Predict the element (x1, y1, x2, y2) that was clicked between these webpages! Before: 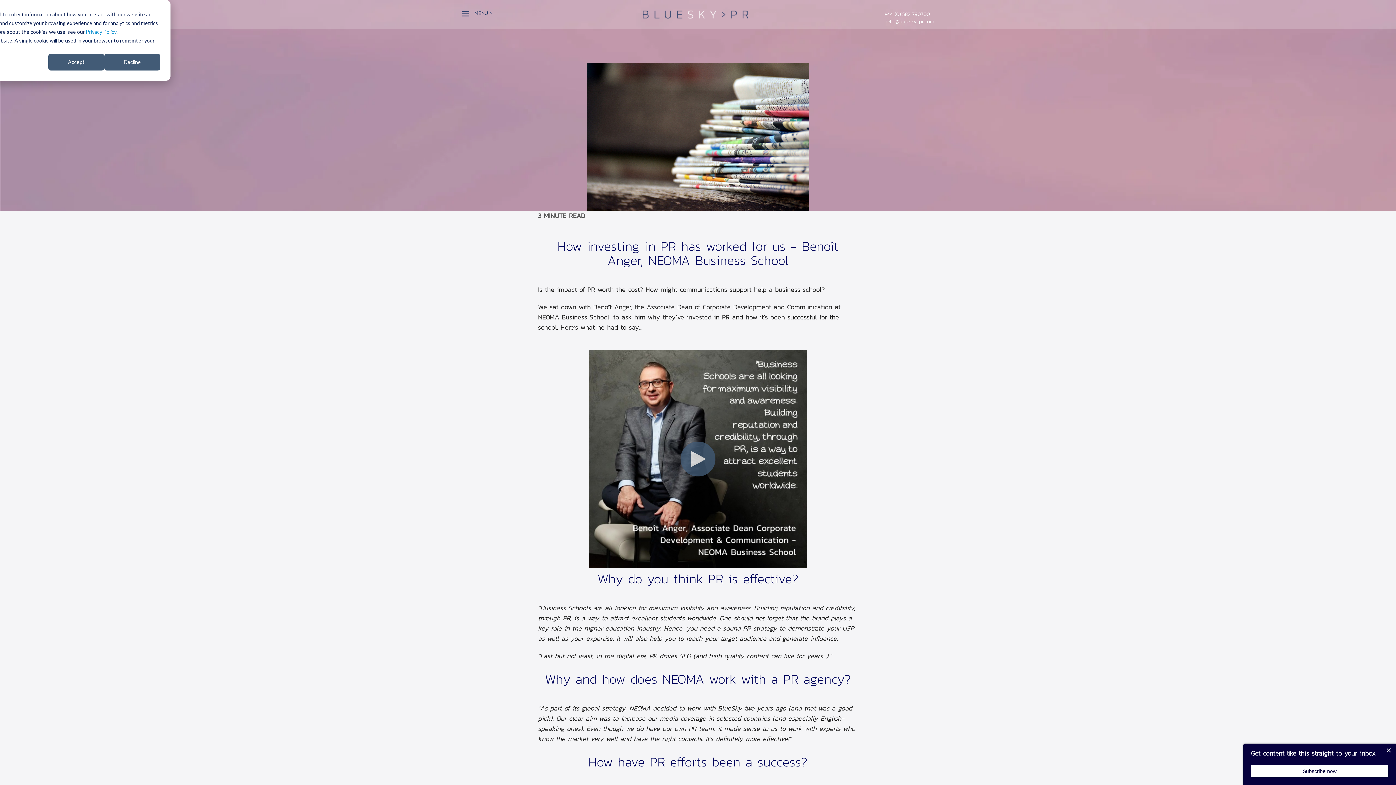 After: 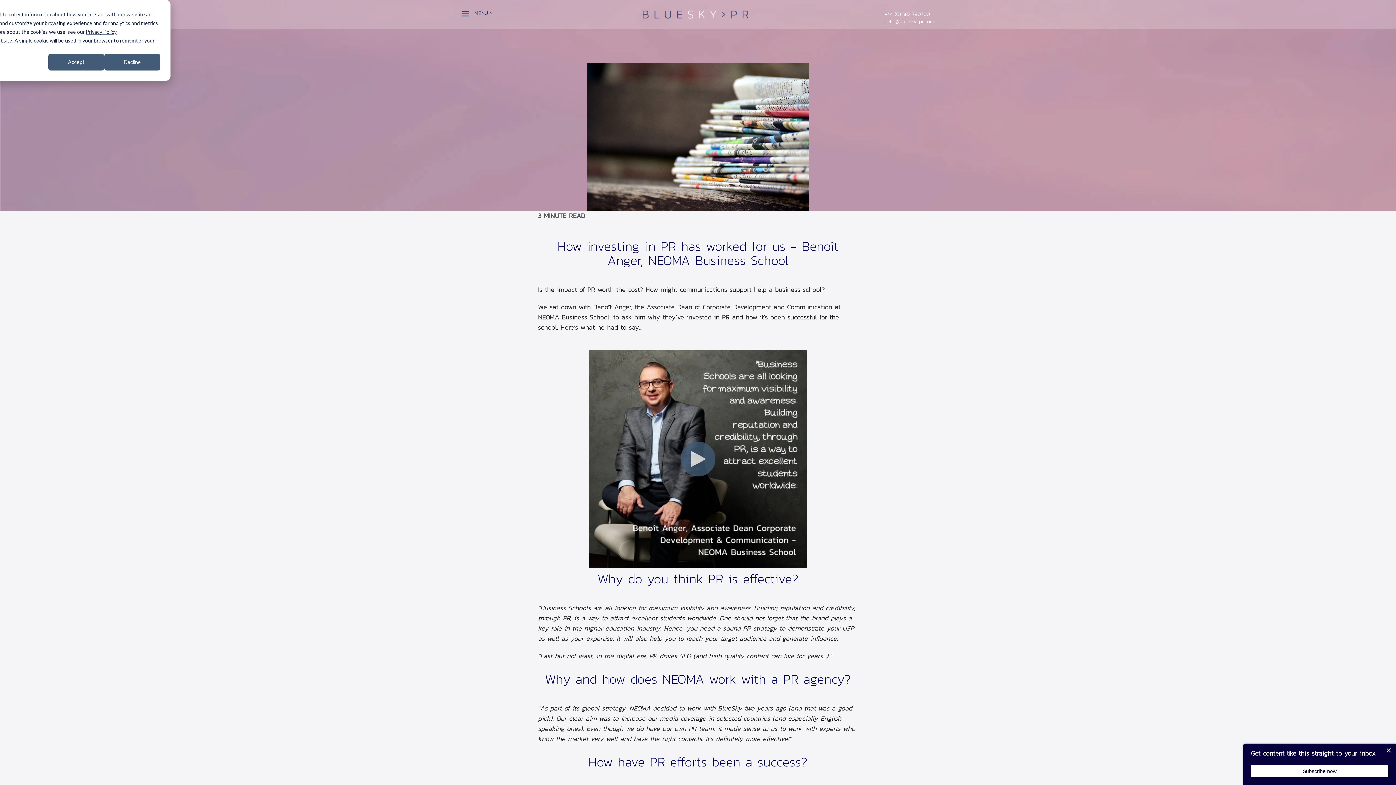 Action: label: Privacy Policy bbox: (85, 27, 116, 36)